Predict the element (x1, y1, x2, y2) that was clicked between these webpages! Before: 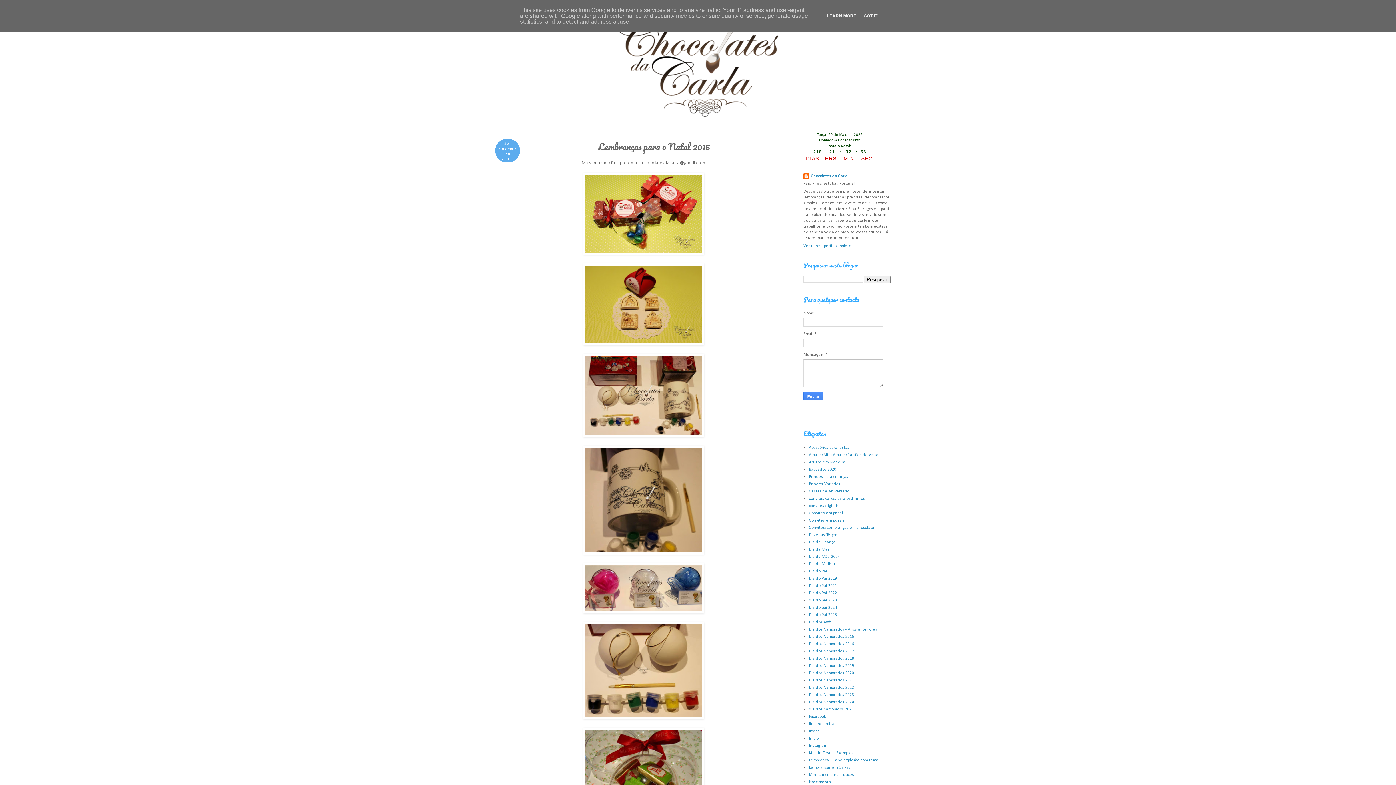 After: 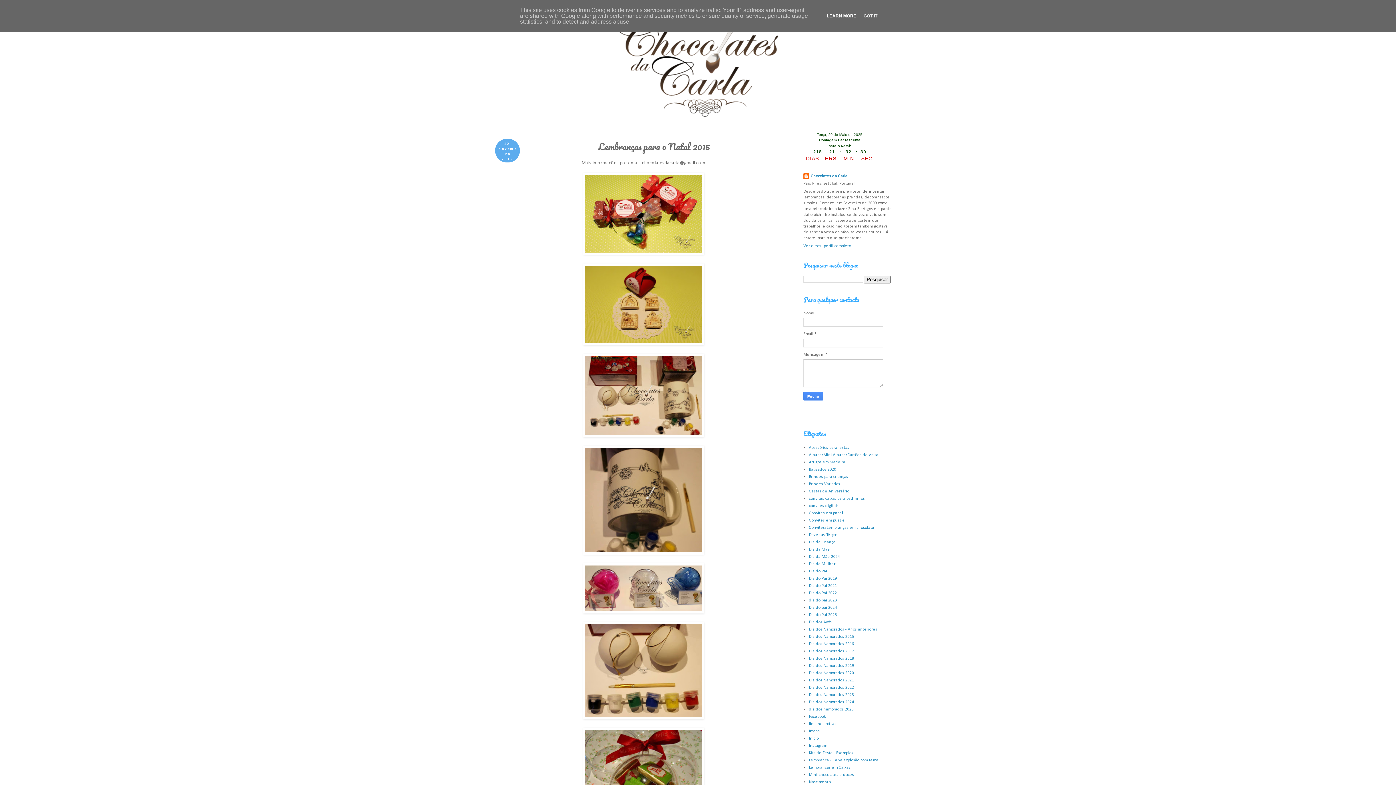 Action: bbox: (824, 13, 858, 18) label: LEARN MORE